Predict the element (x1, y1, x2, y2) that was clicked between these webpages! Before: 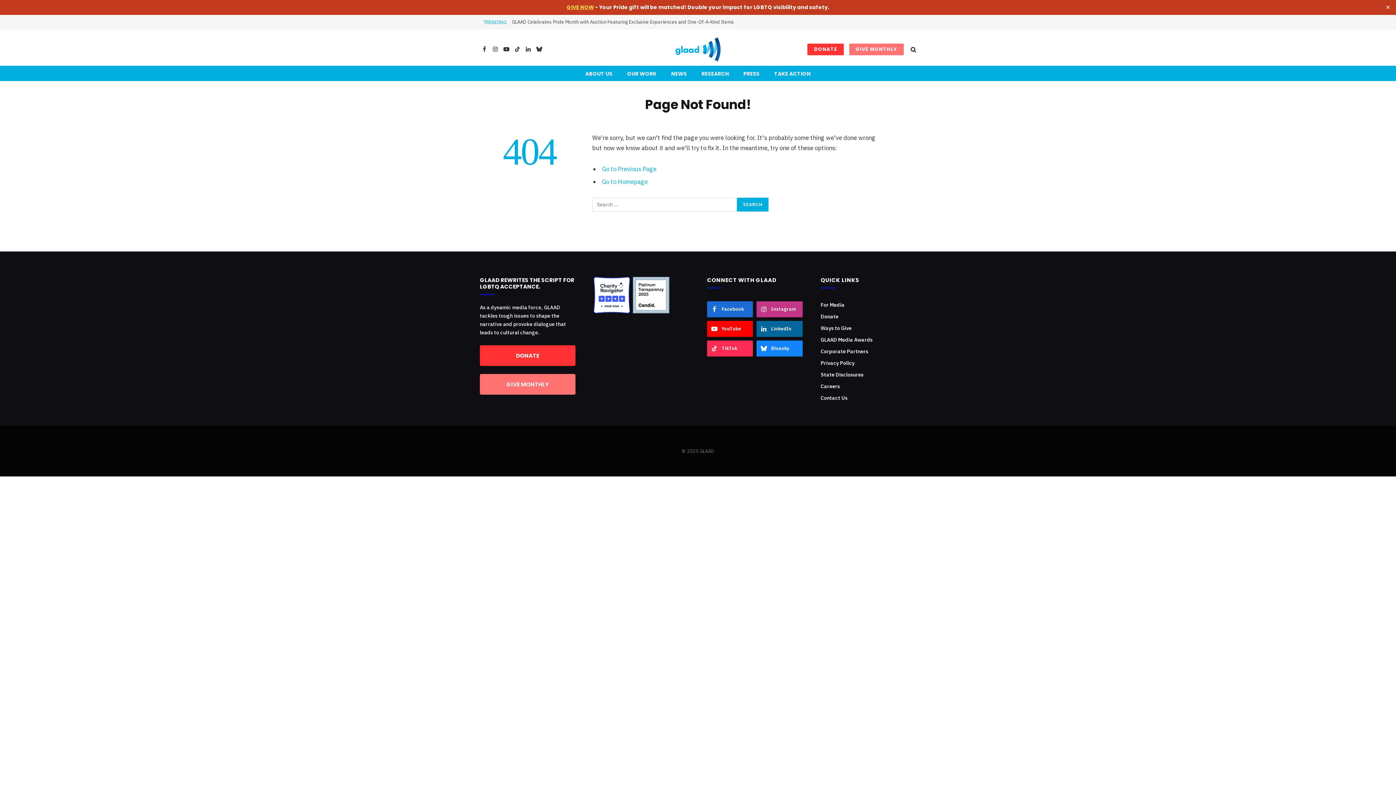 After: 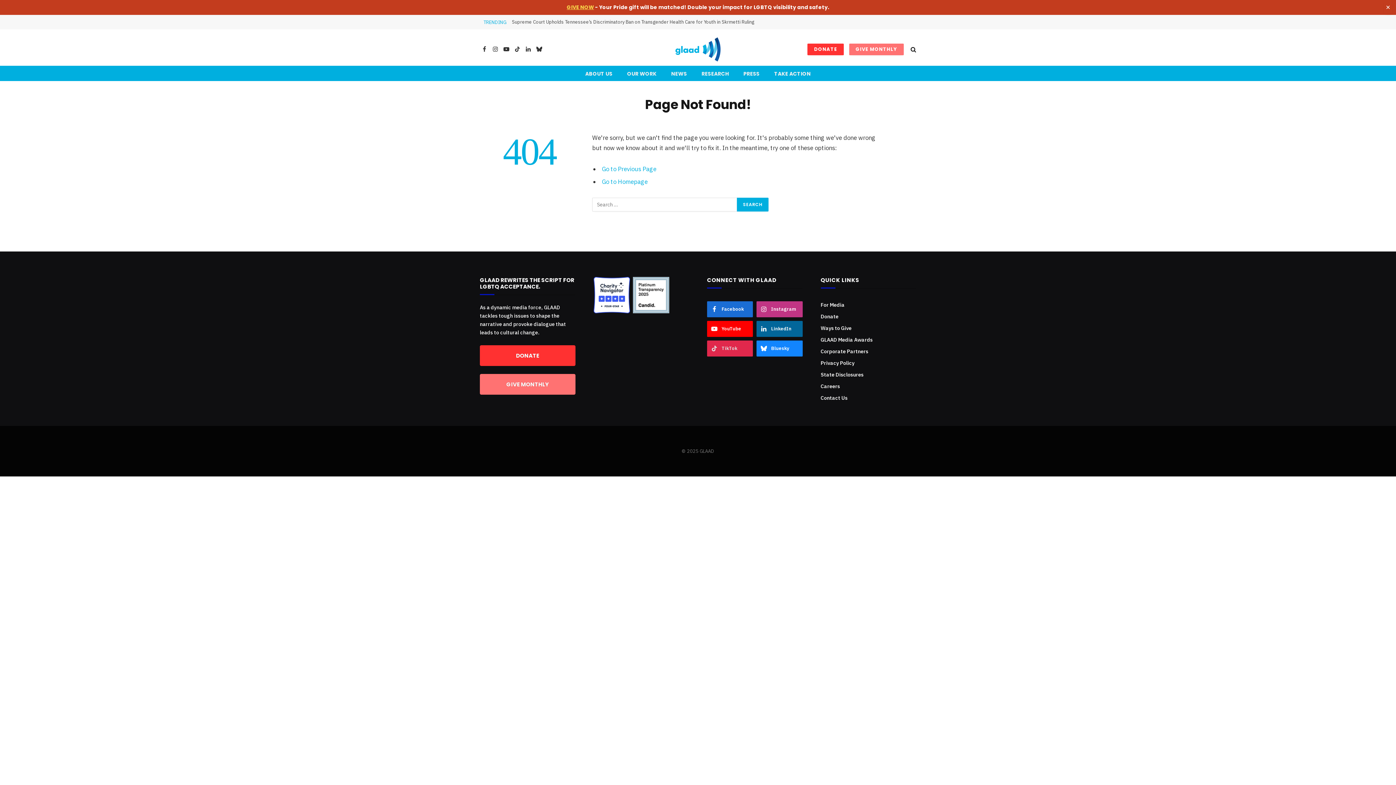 Action: bbox: (707, 340, 753, 356) label: TikTok